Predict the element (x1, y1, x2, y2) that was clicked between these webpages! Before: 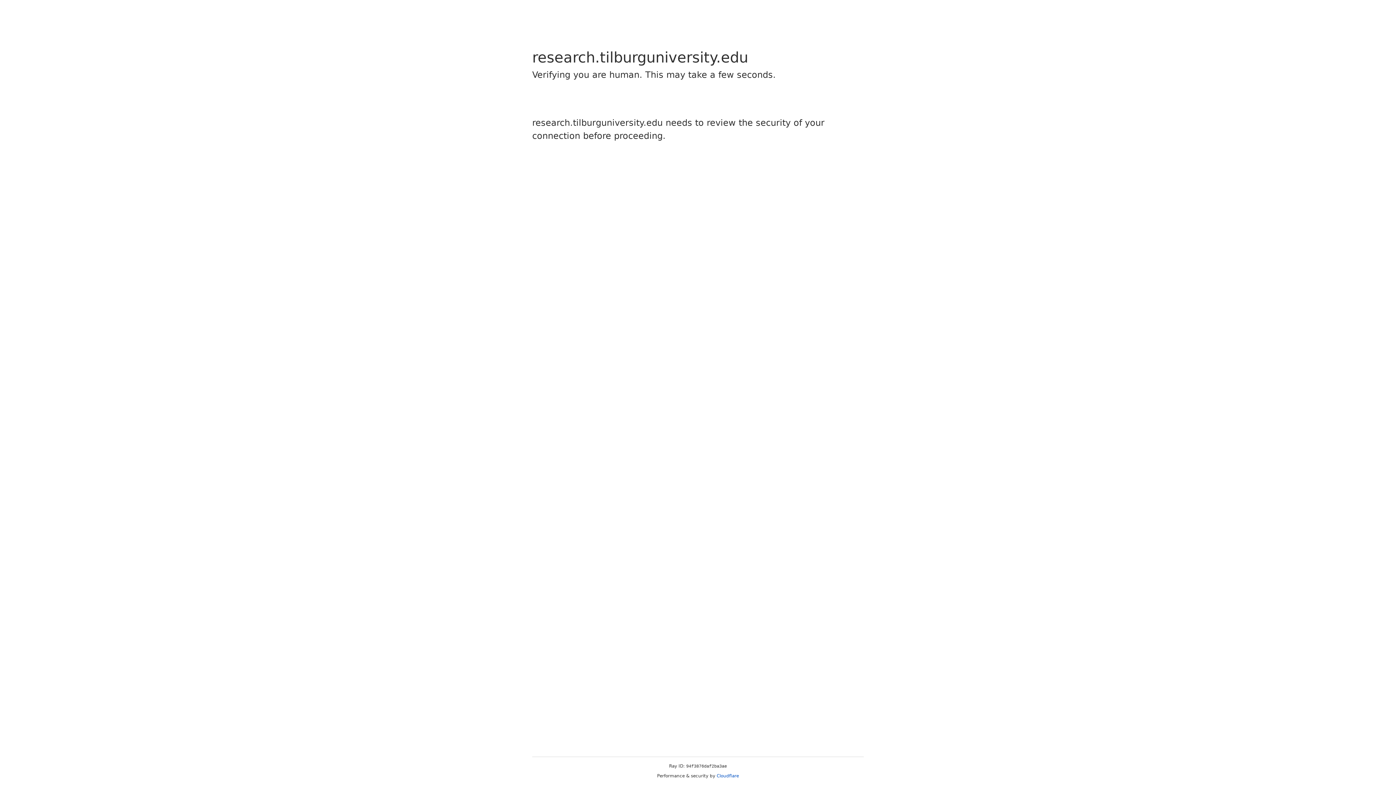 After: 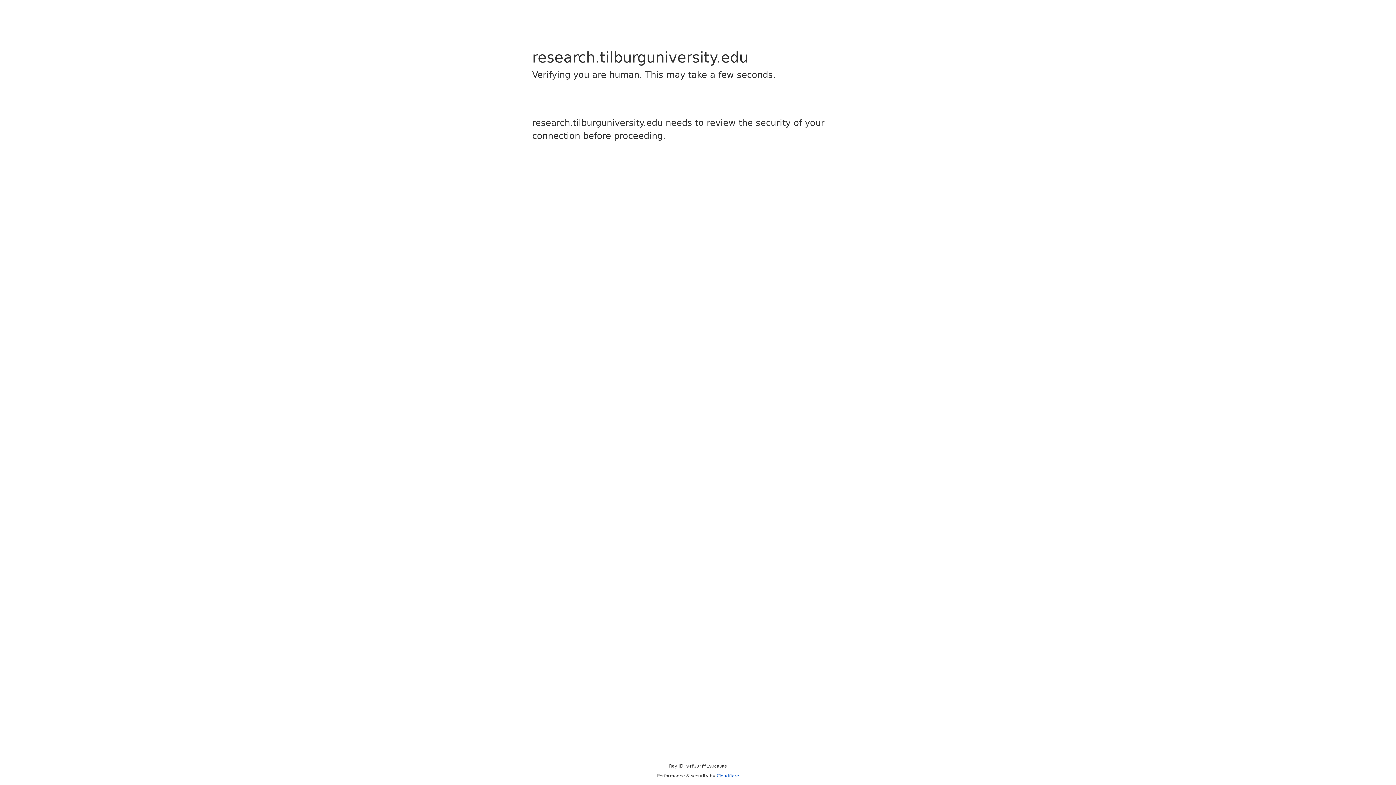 Action: bbox: (716, 773, 739, 778) label: Cloudflare